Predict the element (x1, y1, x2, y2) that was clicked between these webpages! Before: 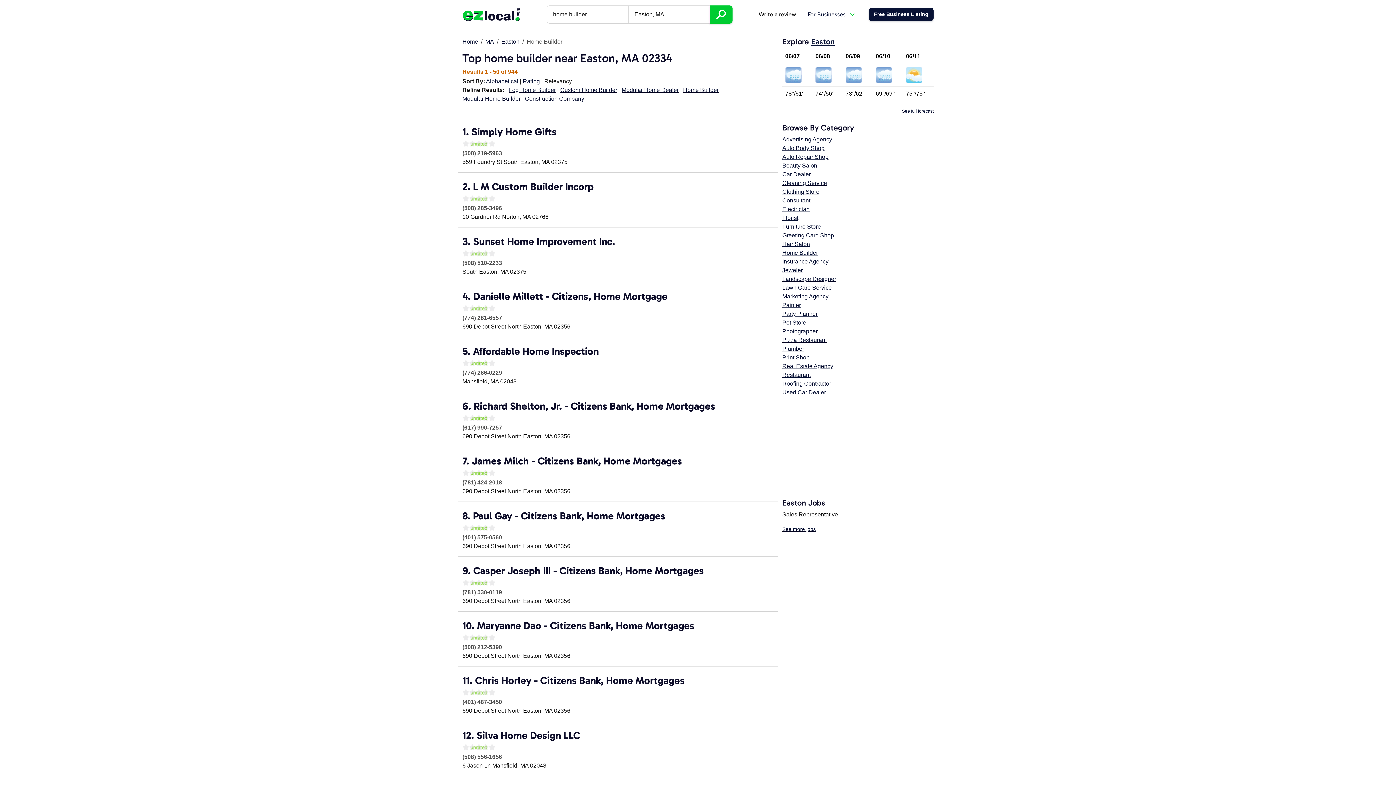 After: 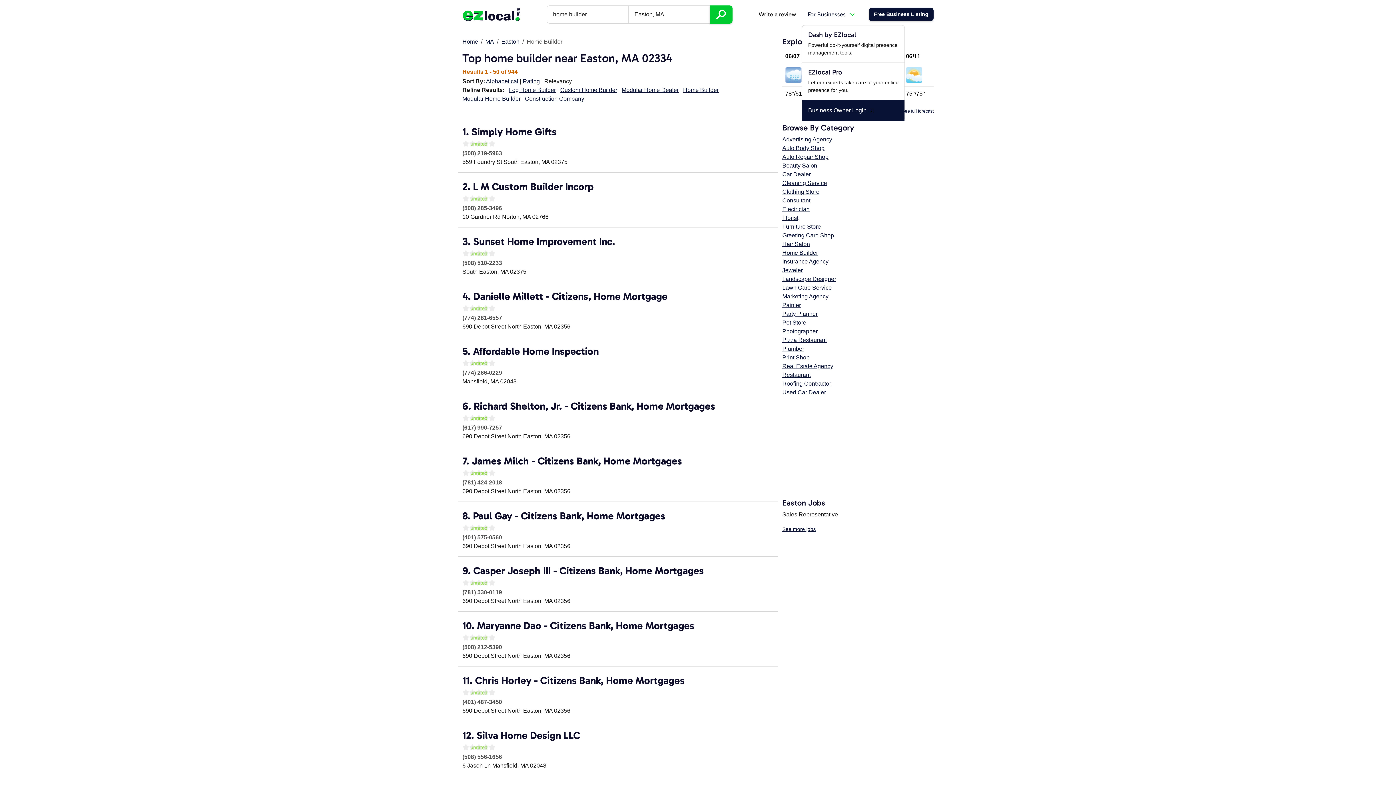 Action: label: For Businesses bbox: (802, 7, 851, 21)